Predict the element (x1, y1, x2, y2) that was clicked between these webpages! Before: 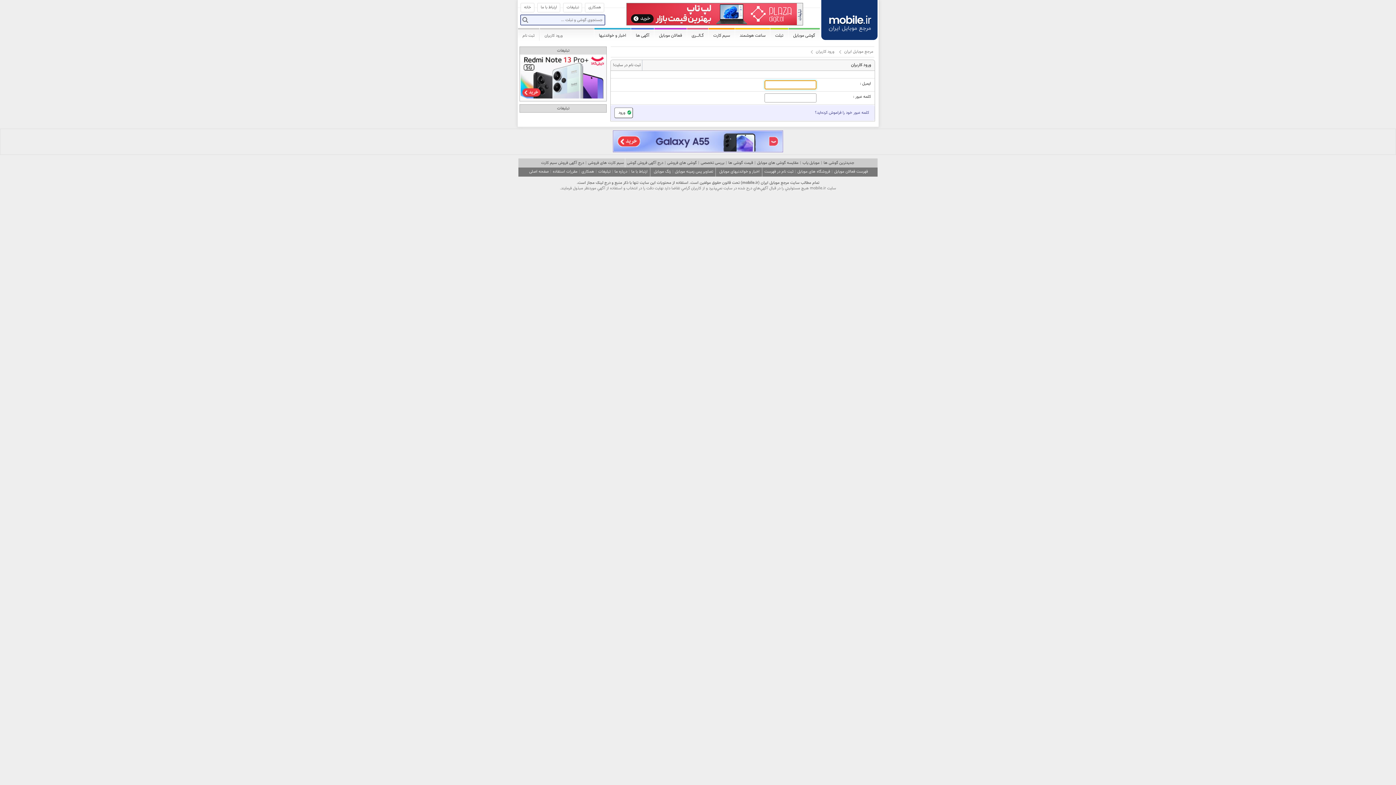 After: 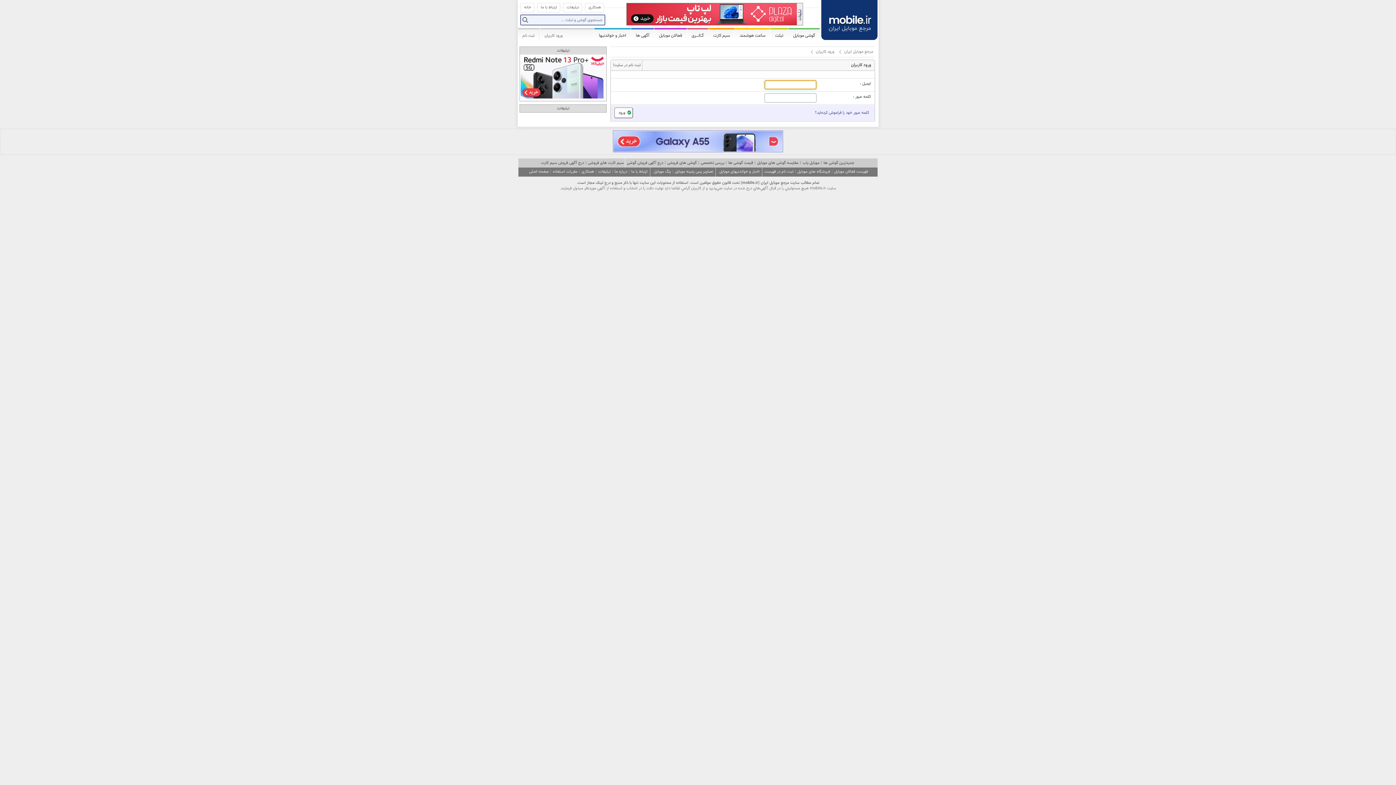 Action: label: درج آگهی فروش سیم کارت bbox: (540, 160, 584, 166)